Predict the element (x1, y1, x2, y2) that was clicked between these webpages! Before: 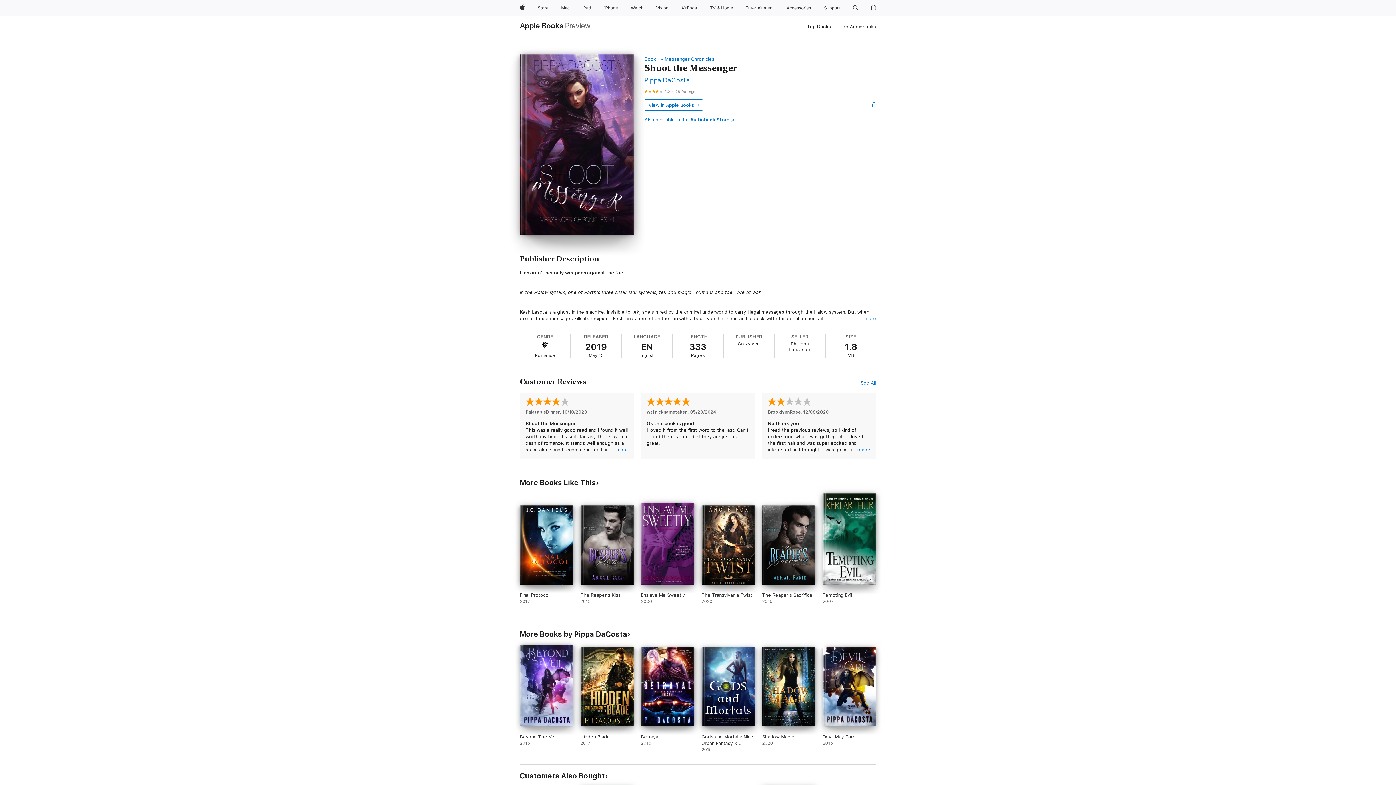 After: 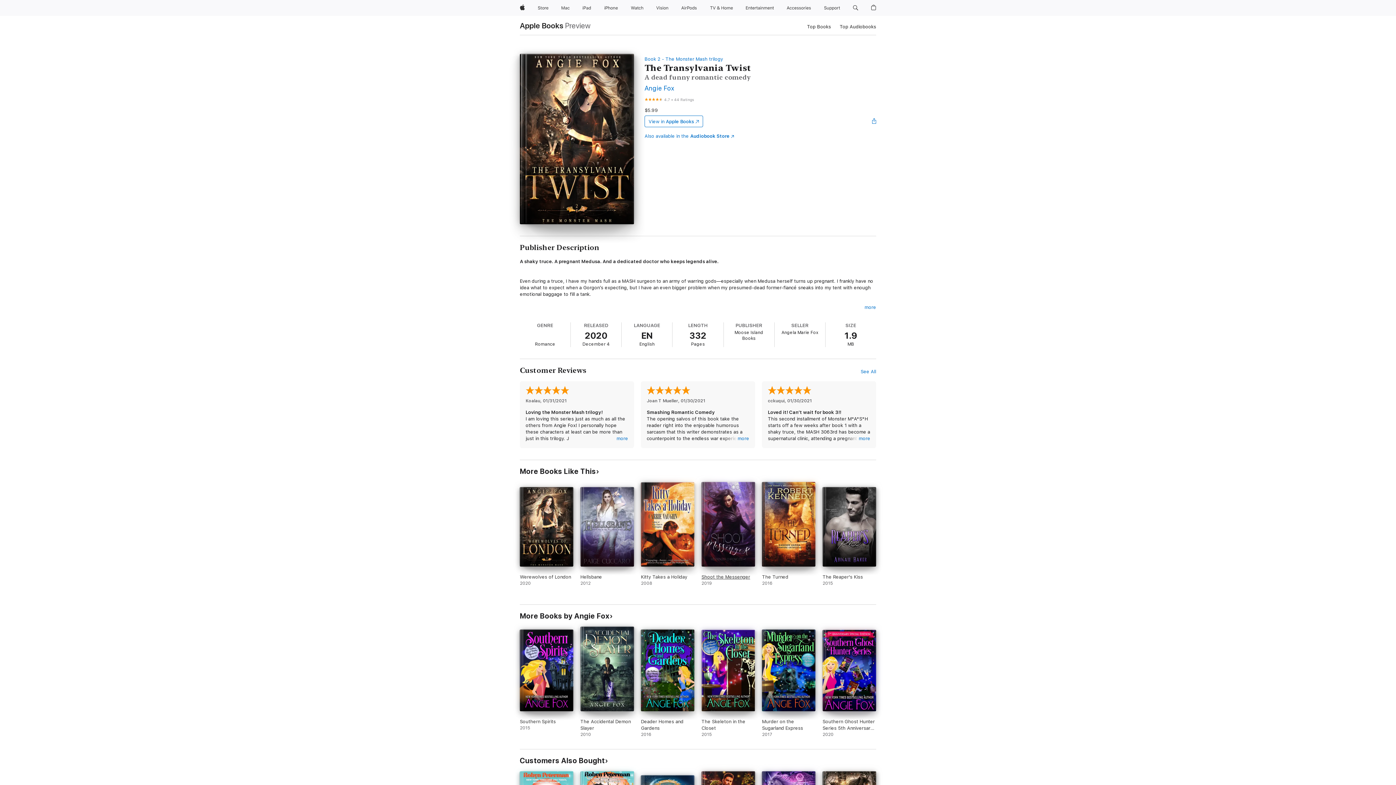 Action: bbox: (701, 505, 755, 611) label: The Transylvania Twist. 2020.